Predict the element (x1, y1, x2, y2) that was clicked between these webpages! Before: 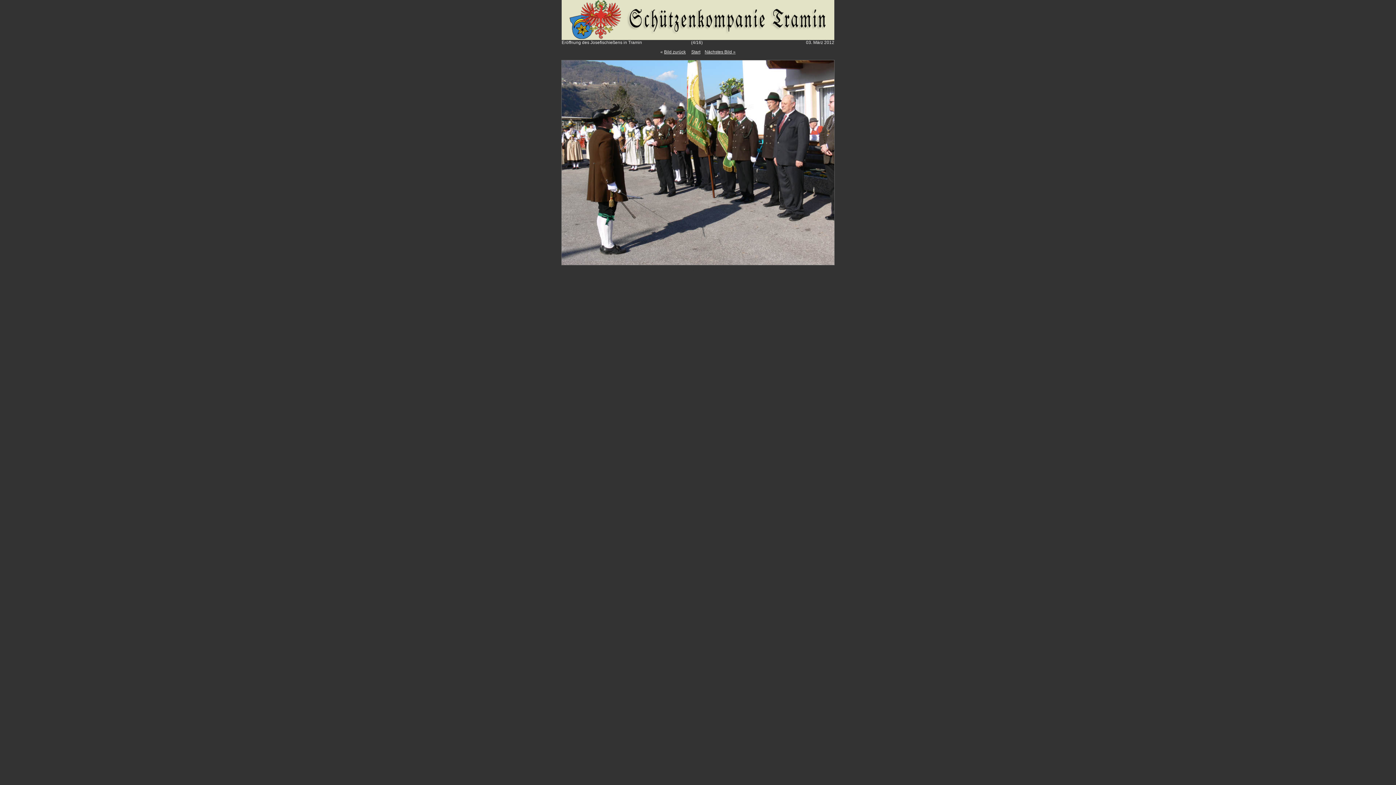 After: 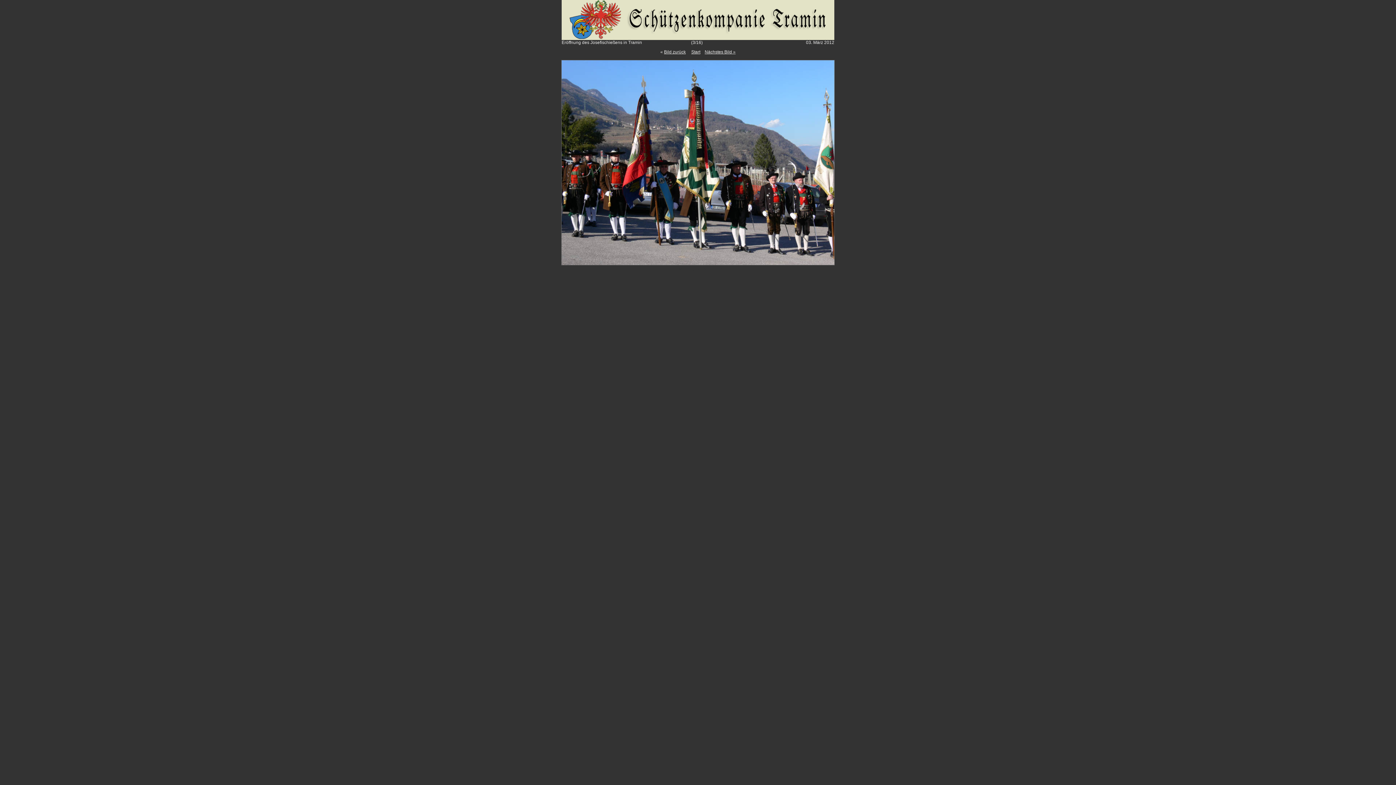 Action: bbox: (664, 49, 686, 54) label: Bild zurück